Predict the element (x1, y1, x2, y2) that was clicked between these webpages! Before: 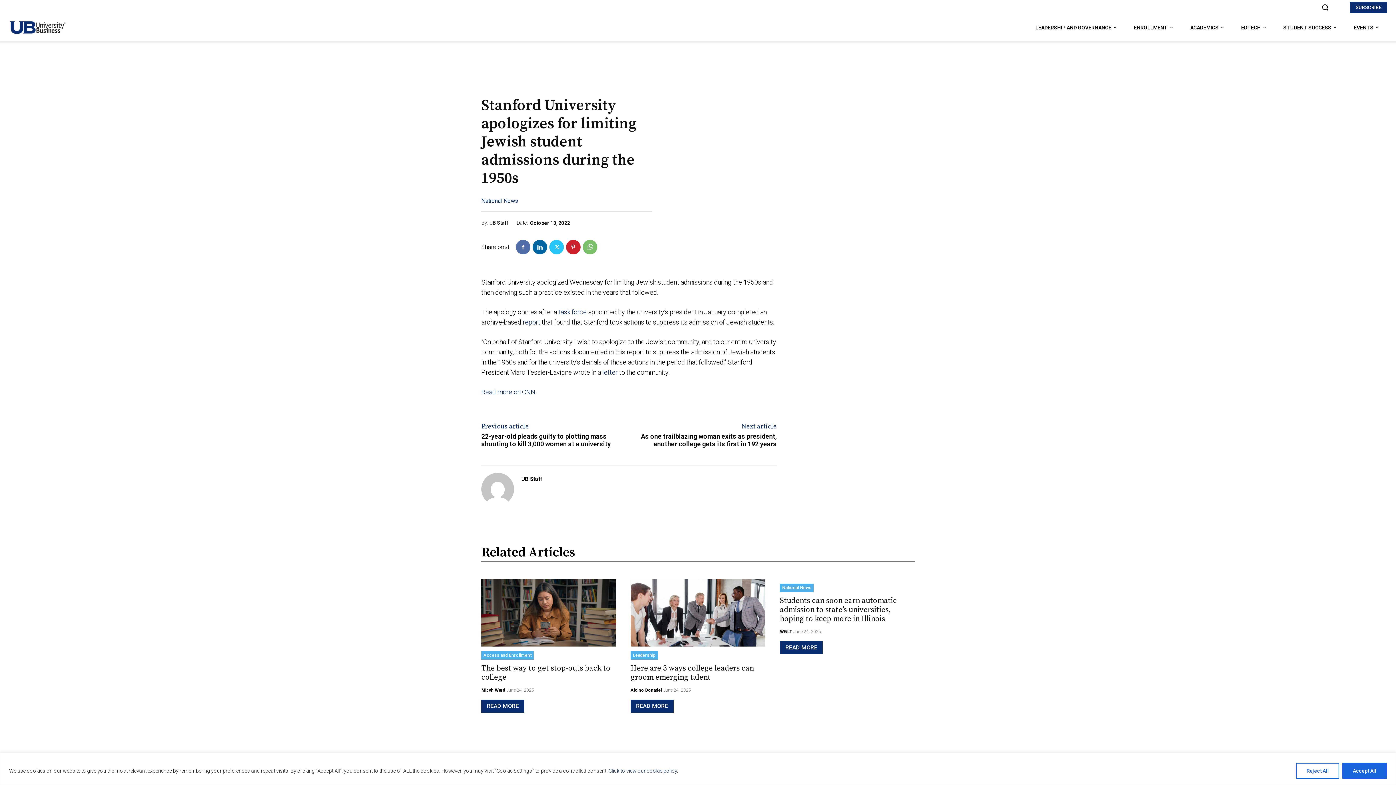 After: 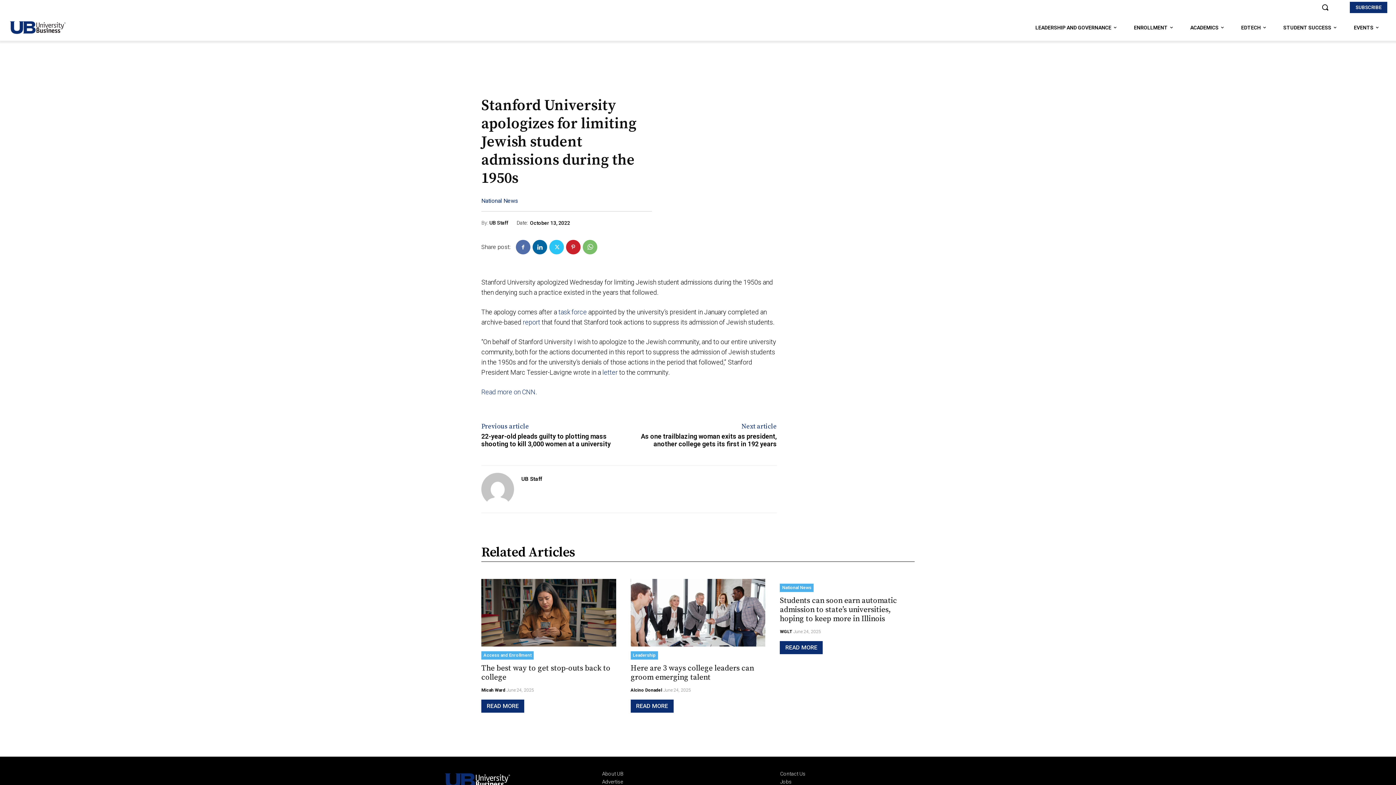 Action: bbox: (1342, 763, 1387, 779) label: Accept All